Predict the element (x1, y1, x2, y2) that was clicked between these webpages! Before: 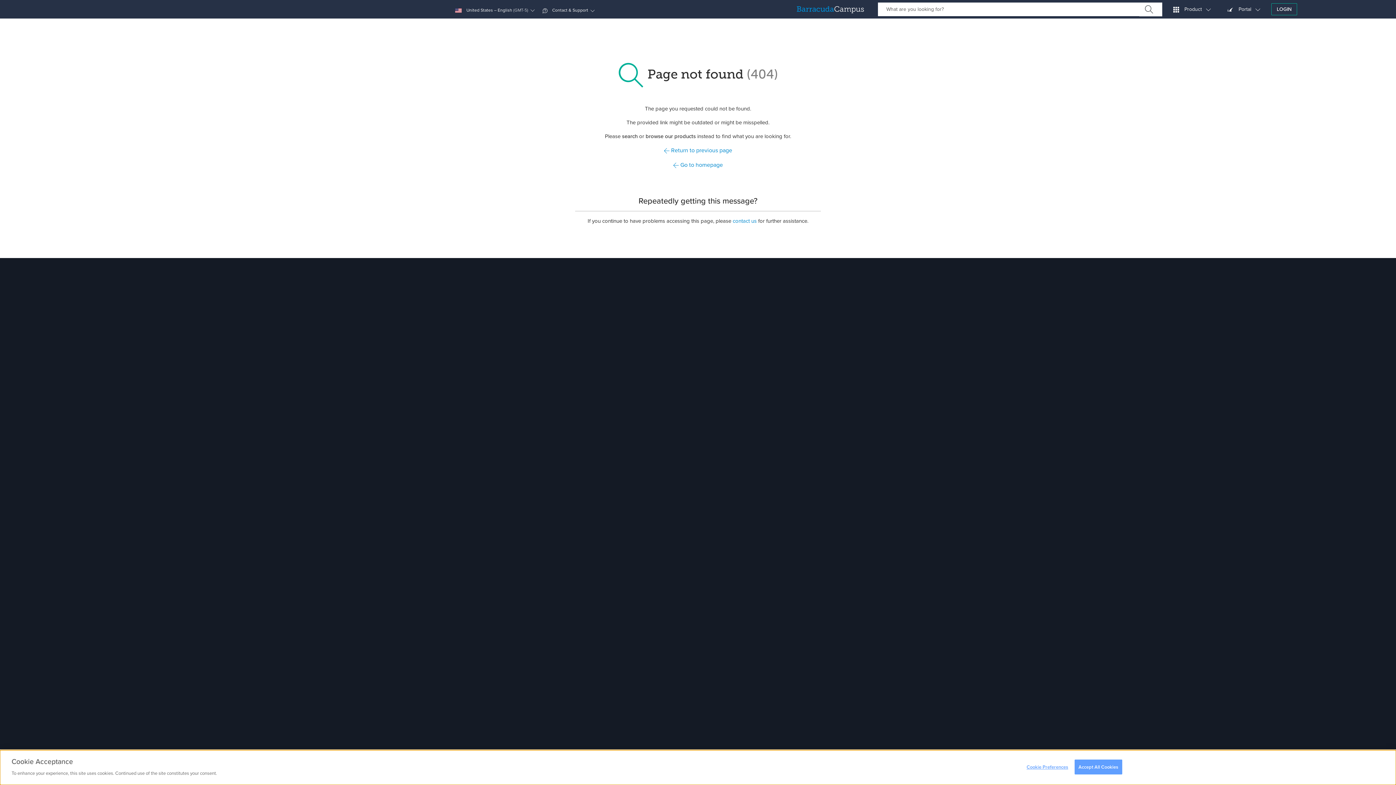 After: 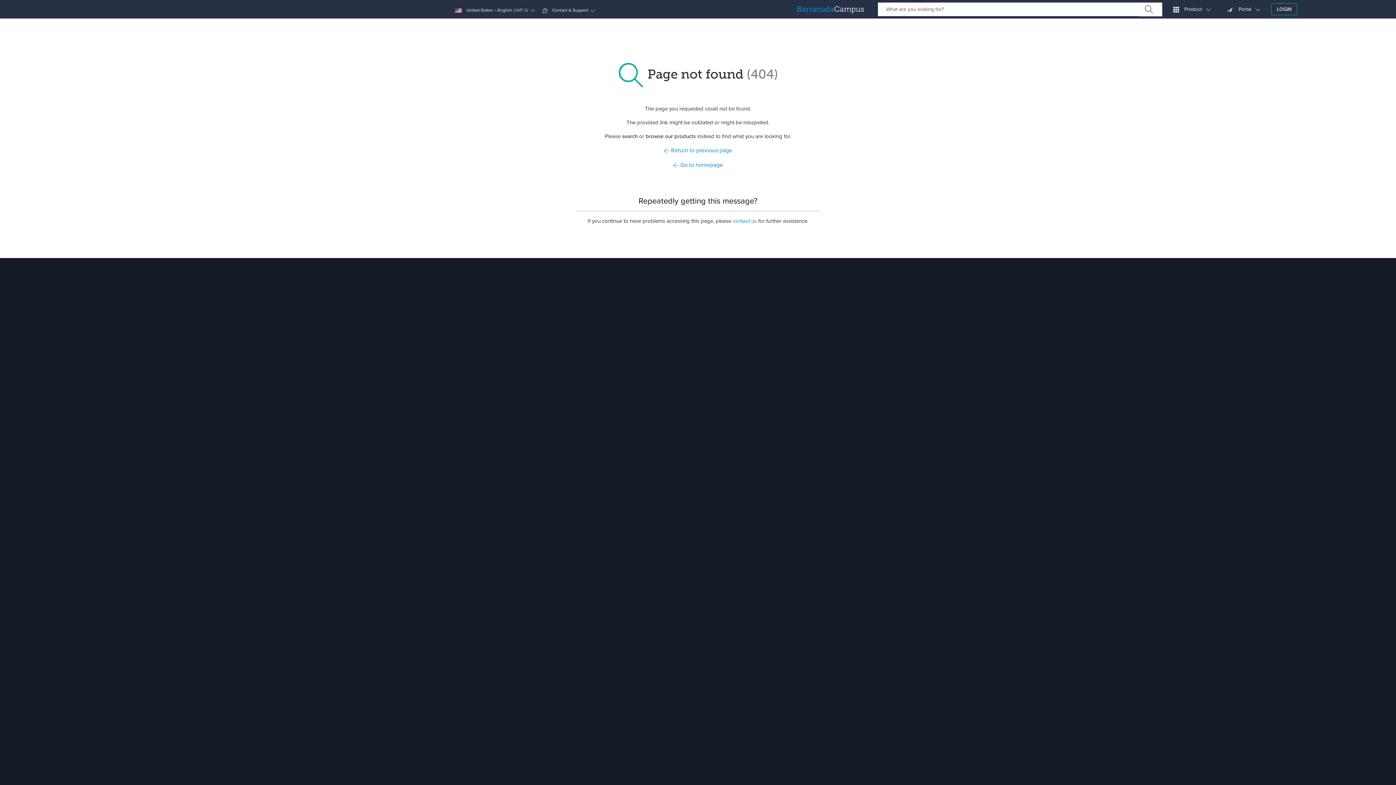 Action: bbox: (1074, 760, 1122, 774) label: Accept All Cookies